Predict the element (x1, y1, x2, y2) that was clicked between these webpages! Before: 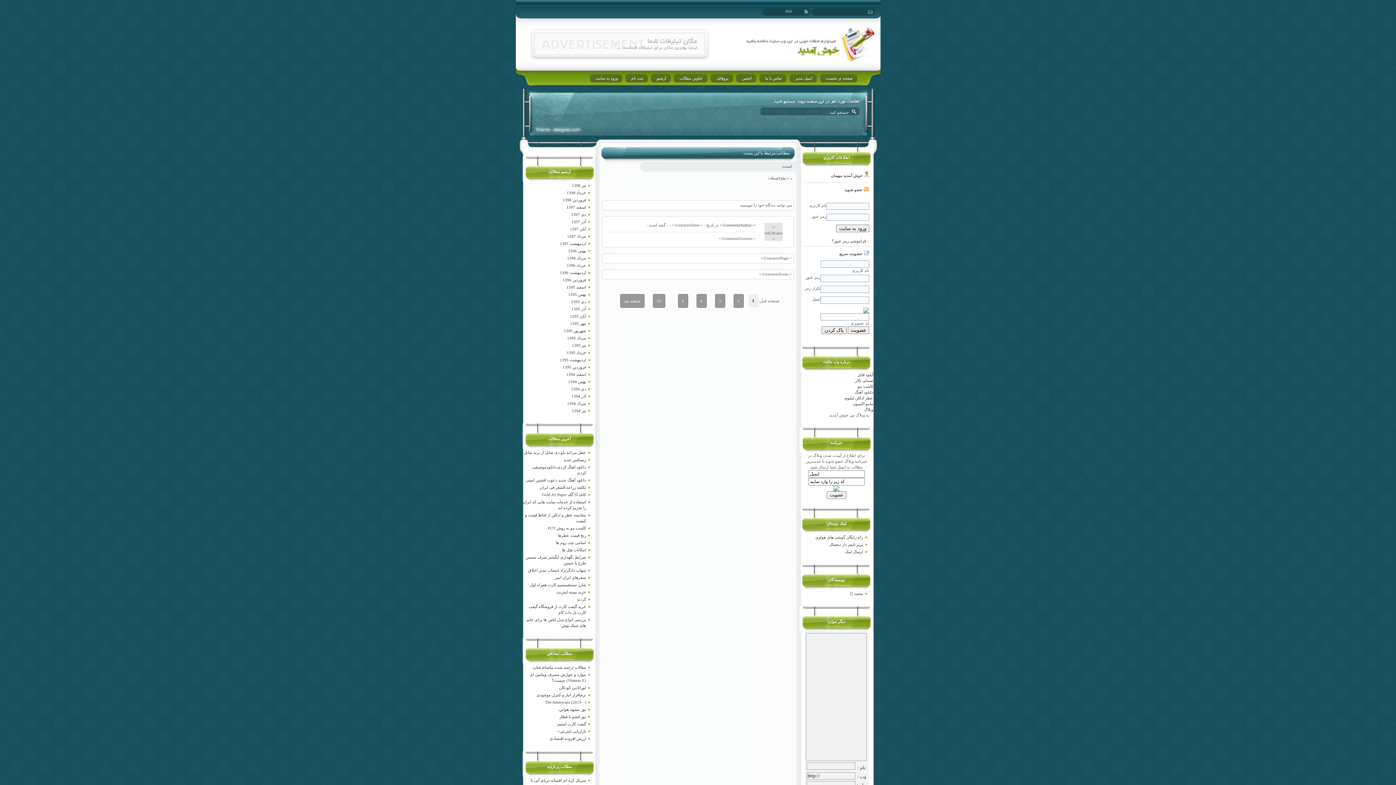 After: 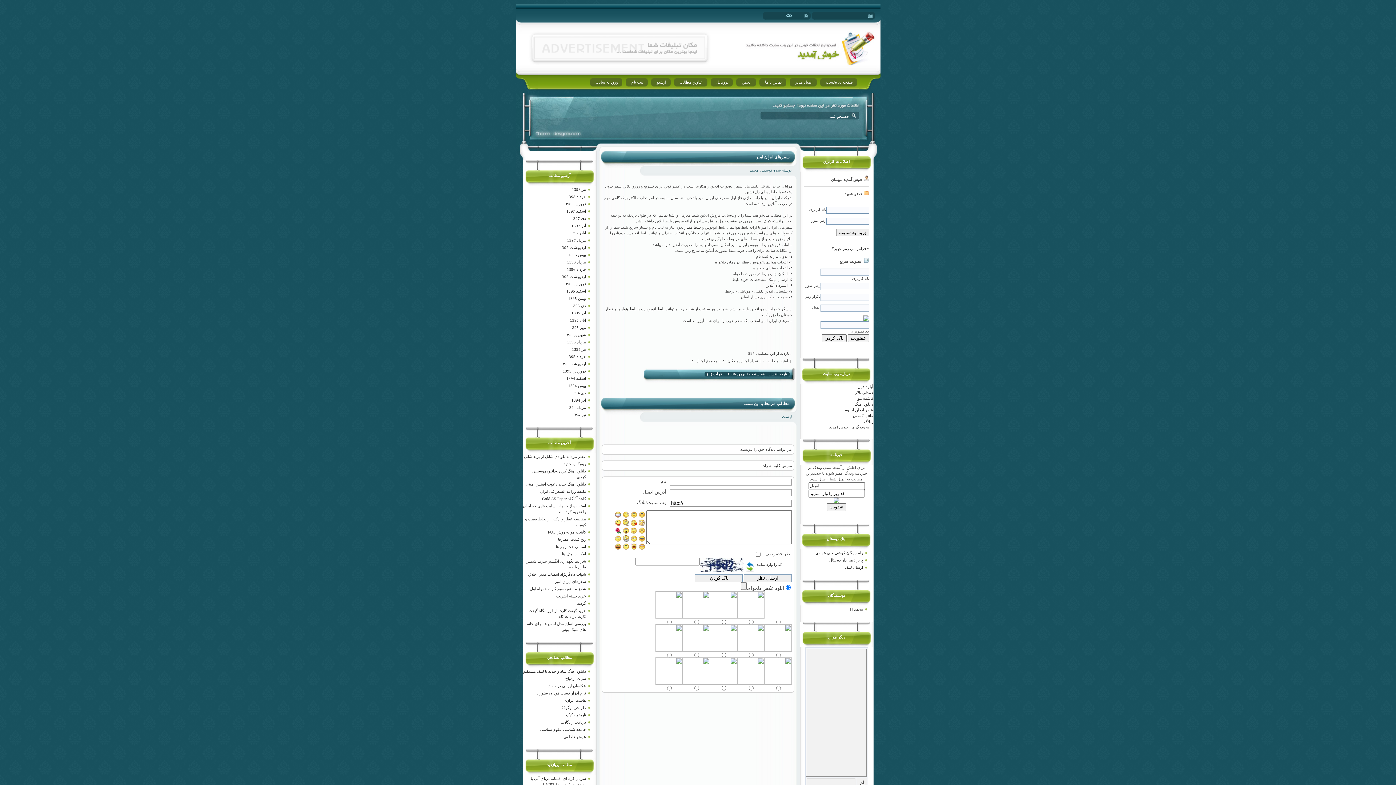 Action: bbox: (554, 575, 586, 580) label: سفرهای ایران امیر